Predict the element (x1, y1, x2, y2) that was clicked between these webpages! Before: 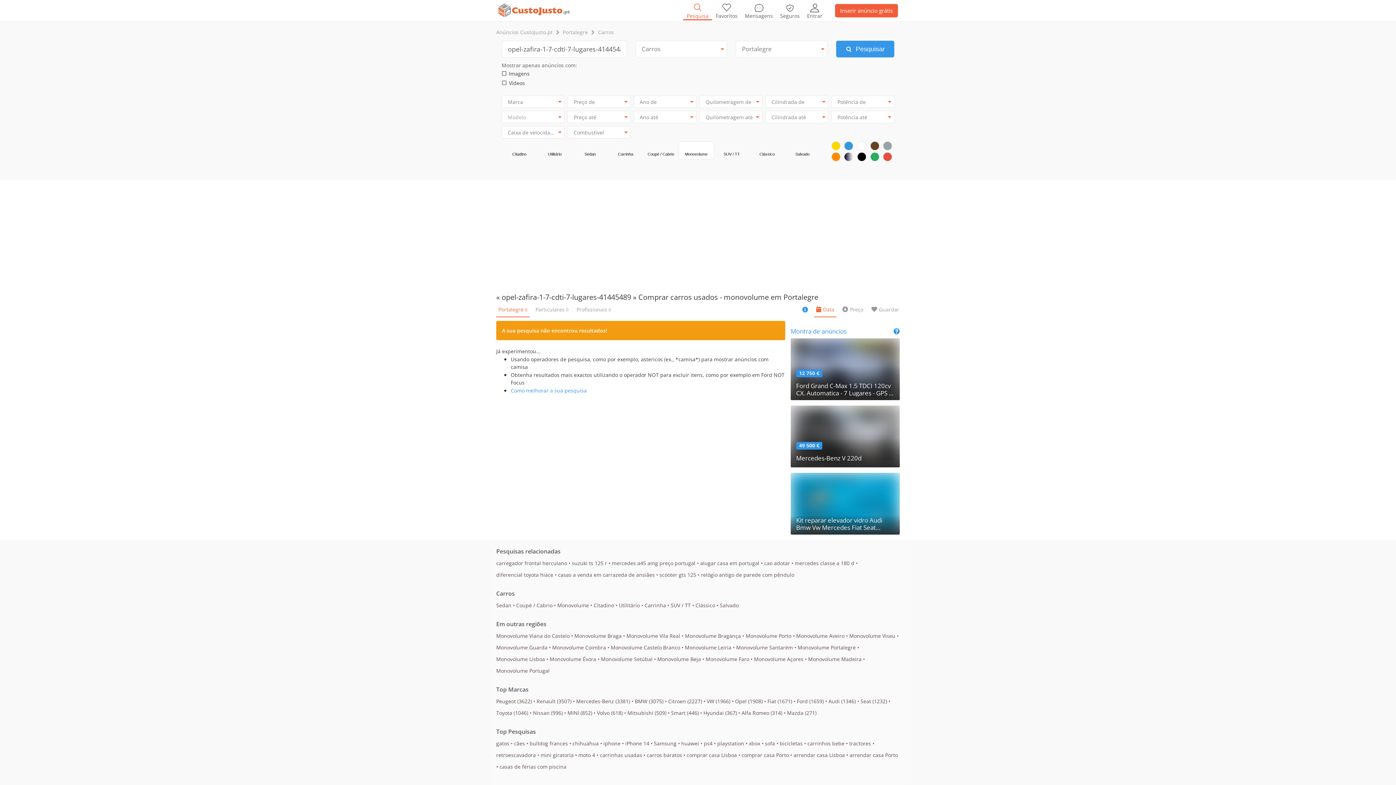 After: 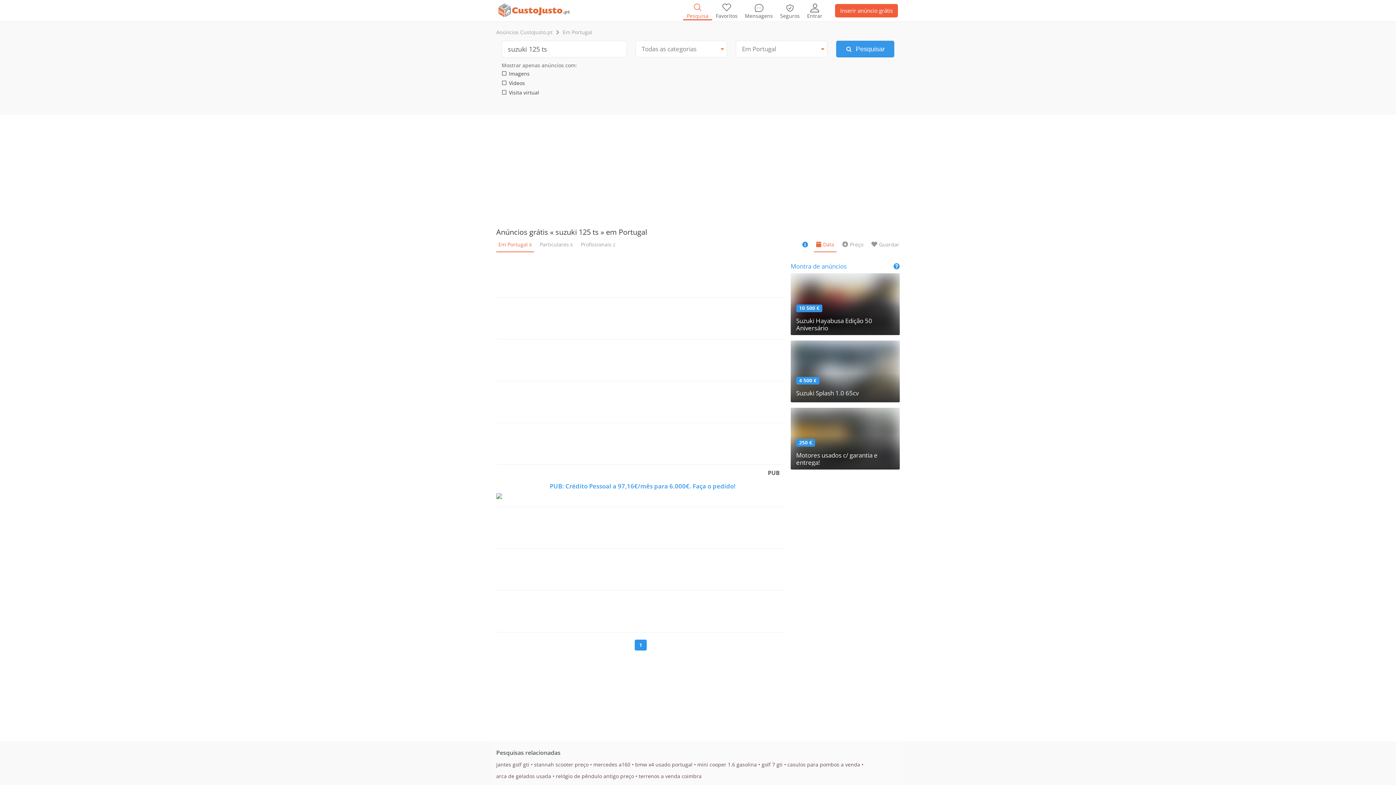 Action: label: suzuki ts 125 r bbox: (572, 560, 607, 566)